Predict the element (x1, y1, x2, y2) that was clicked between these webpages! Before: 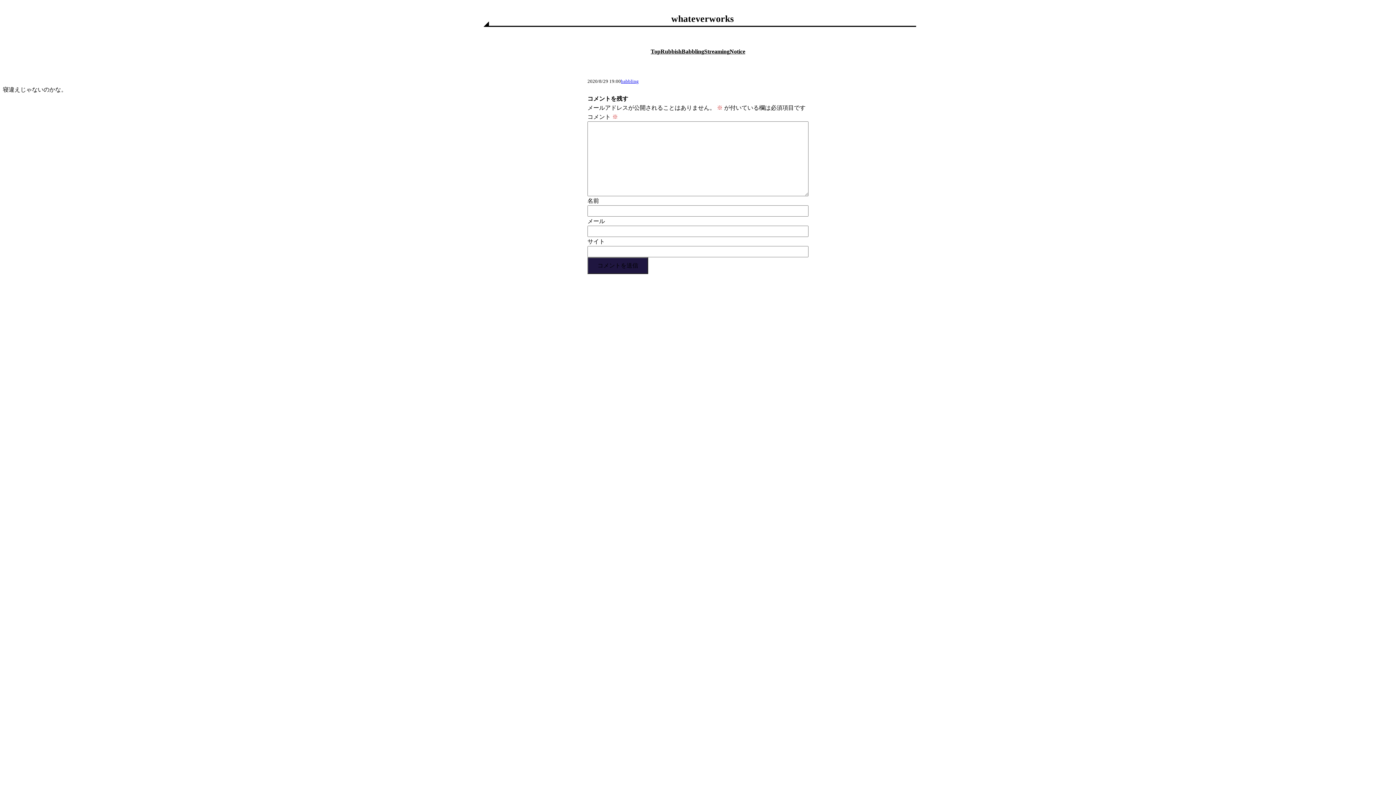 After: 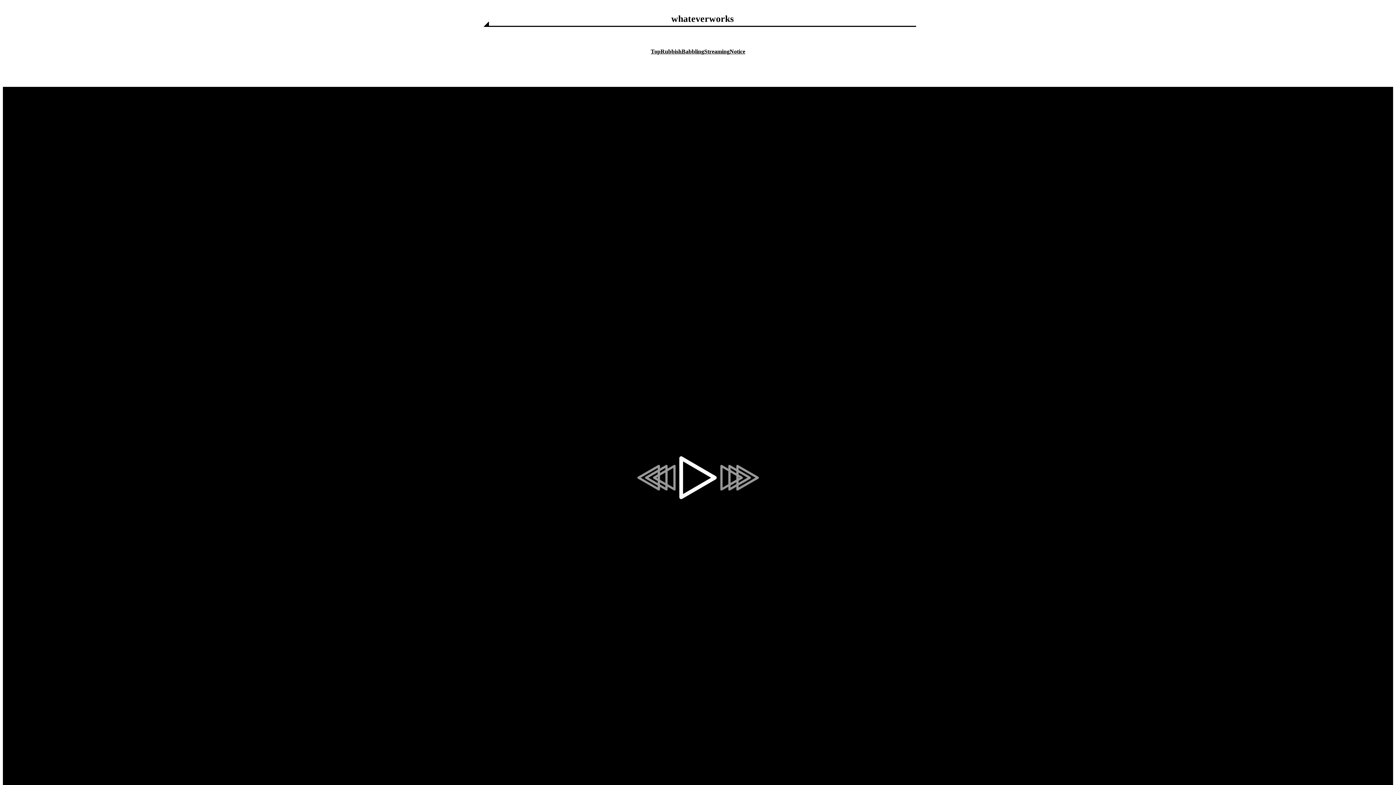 Action: bbox: (671, 13, 734, 24) label: whateverworks